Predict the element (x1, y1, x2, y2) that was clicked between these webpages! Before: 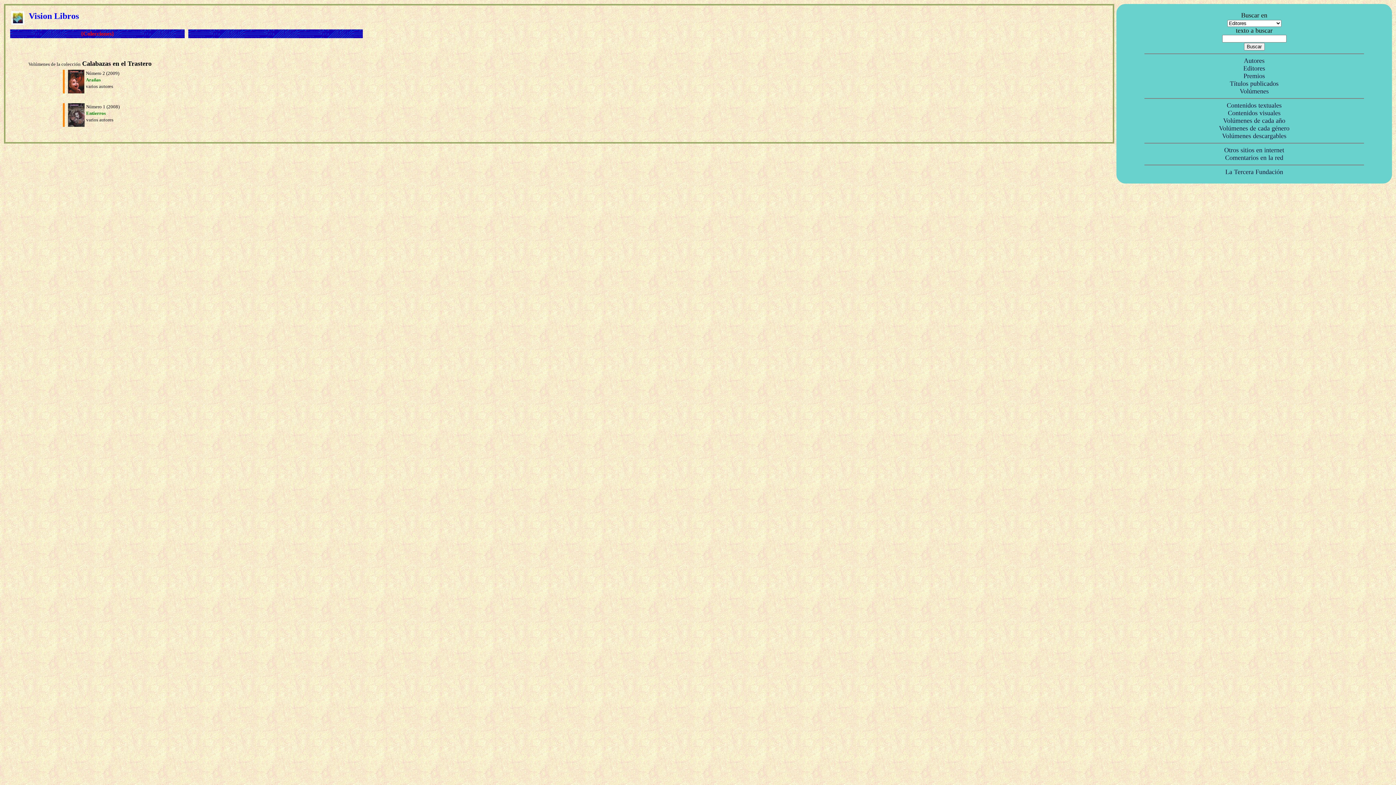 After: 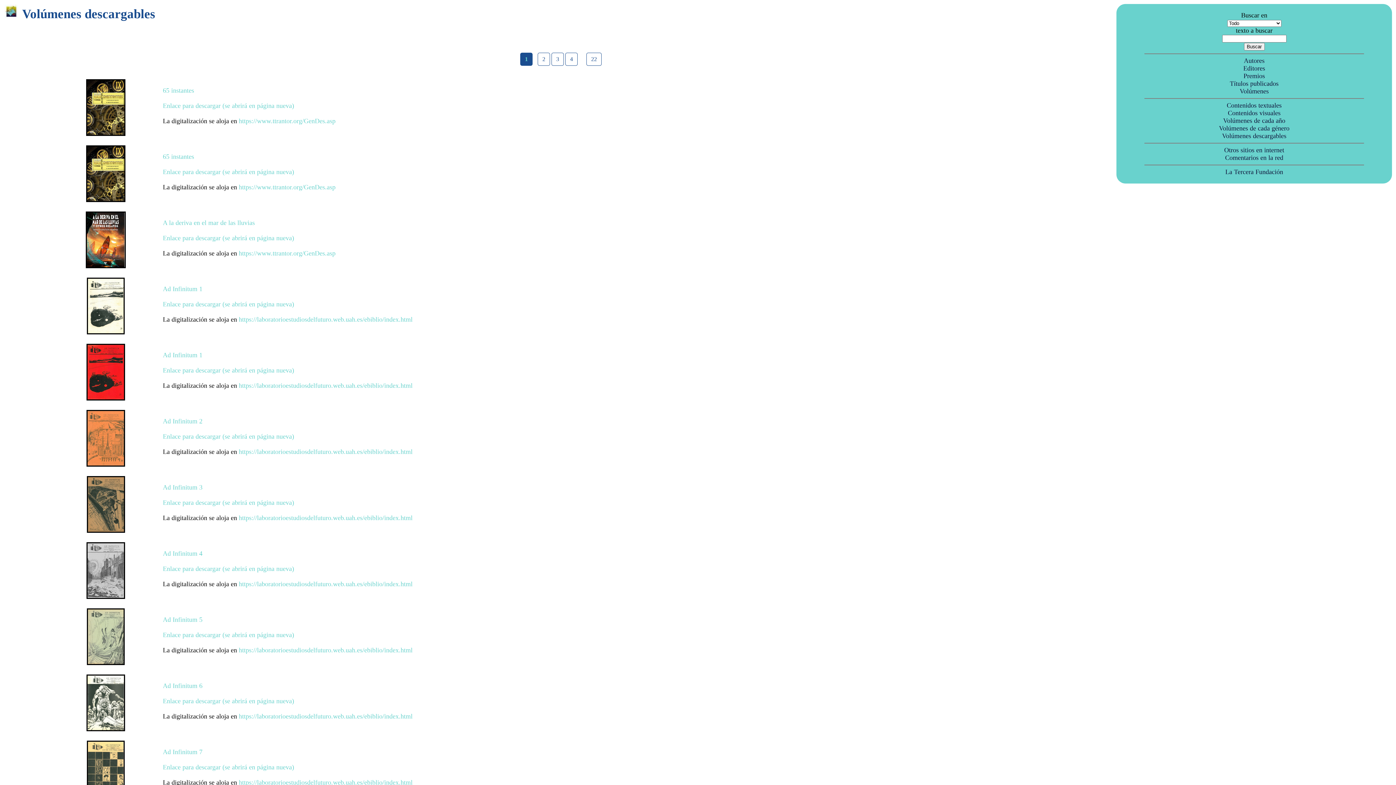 Action: bbox: (1222, 133, 1286, 139) label: Volúmenes descargables